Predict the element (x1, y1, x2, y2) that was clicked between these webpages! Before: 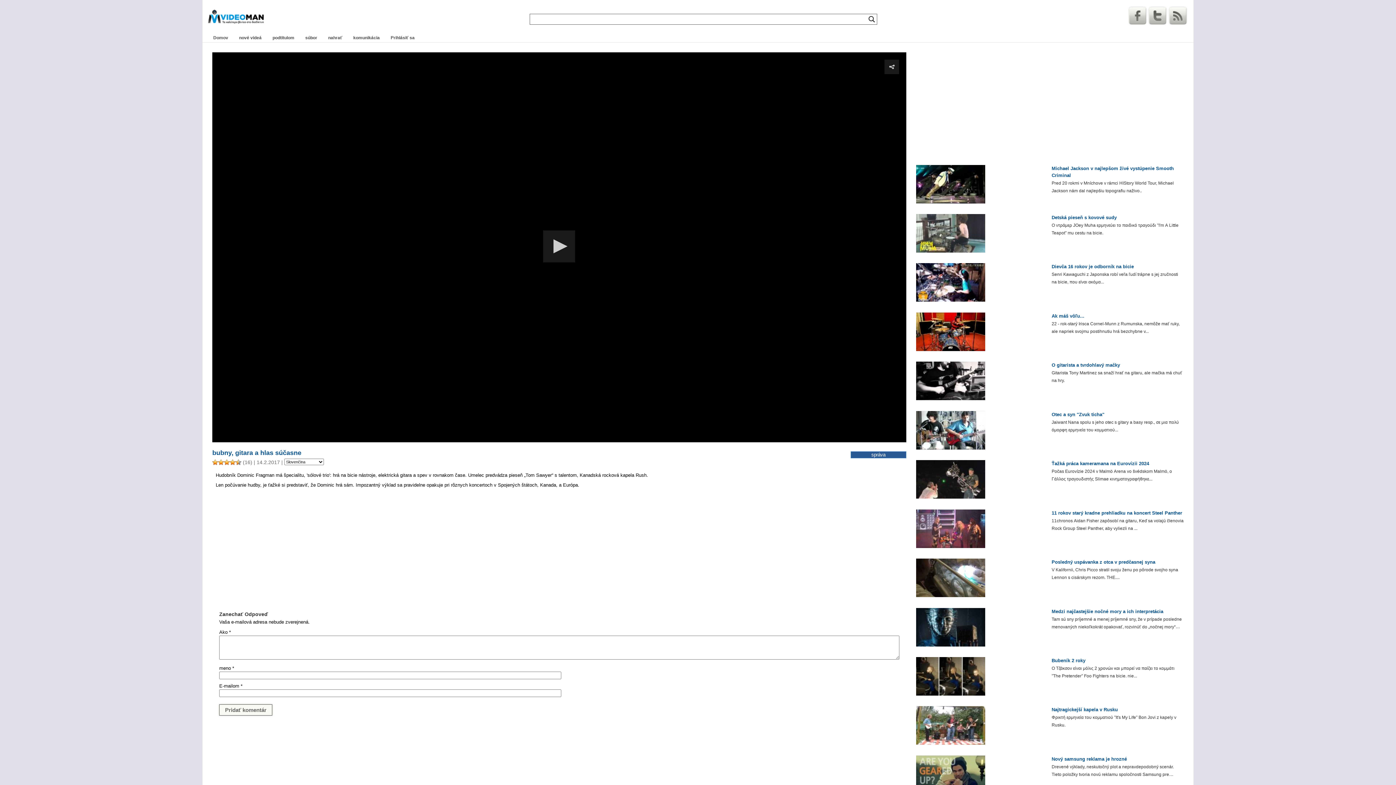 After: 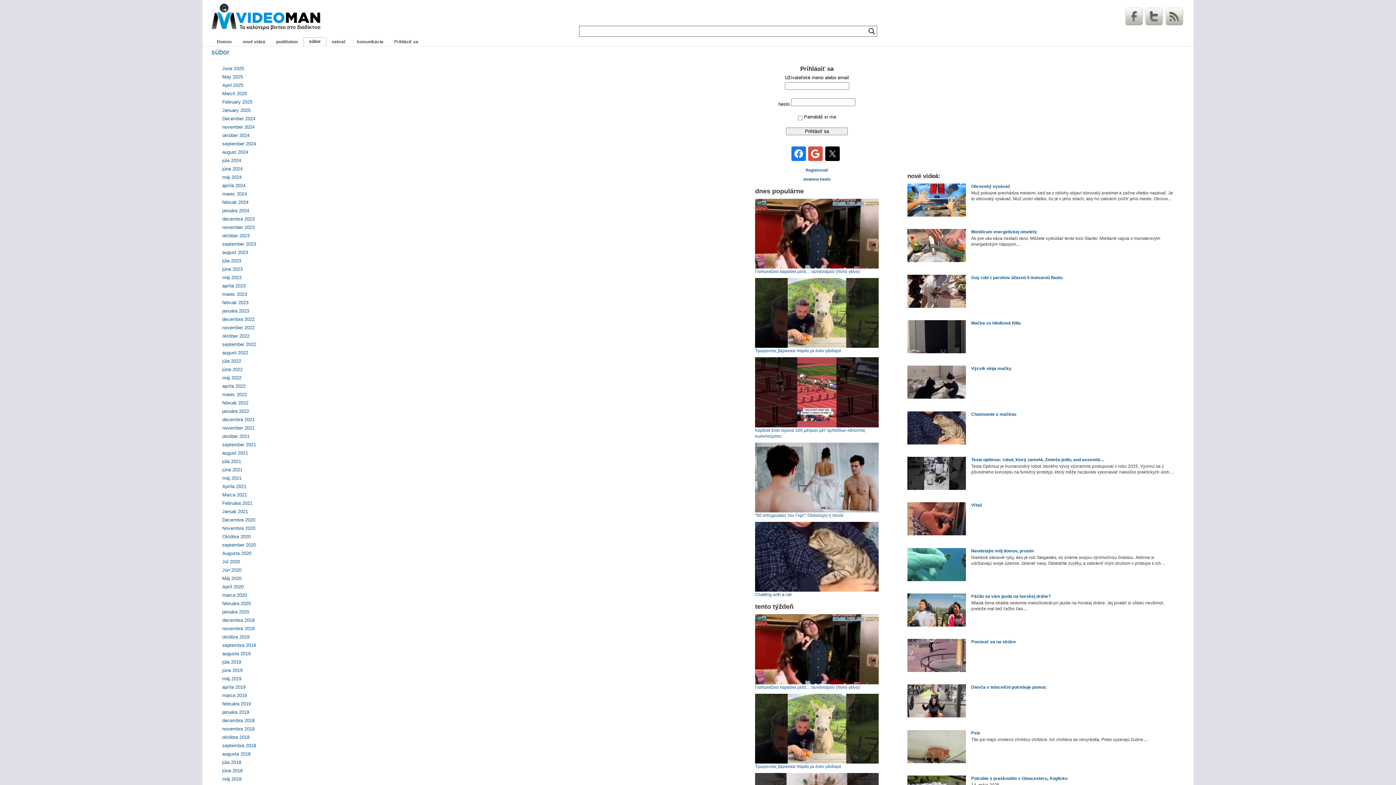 Action: label: súbor bbox: (299, 33, 322, 42)